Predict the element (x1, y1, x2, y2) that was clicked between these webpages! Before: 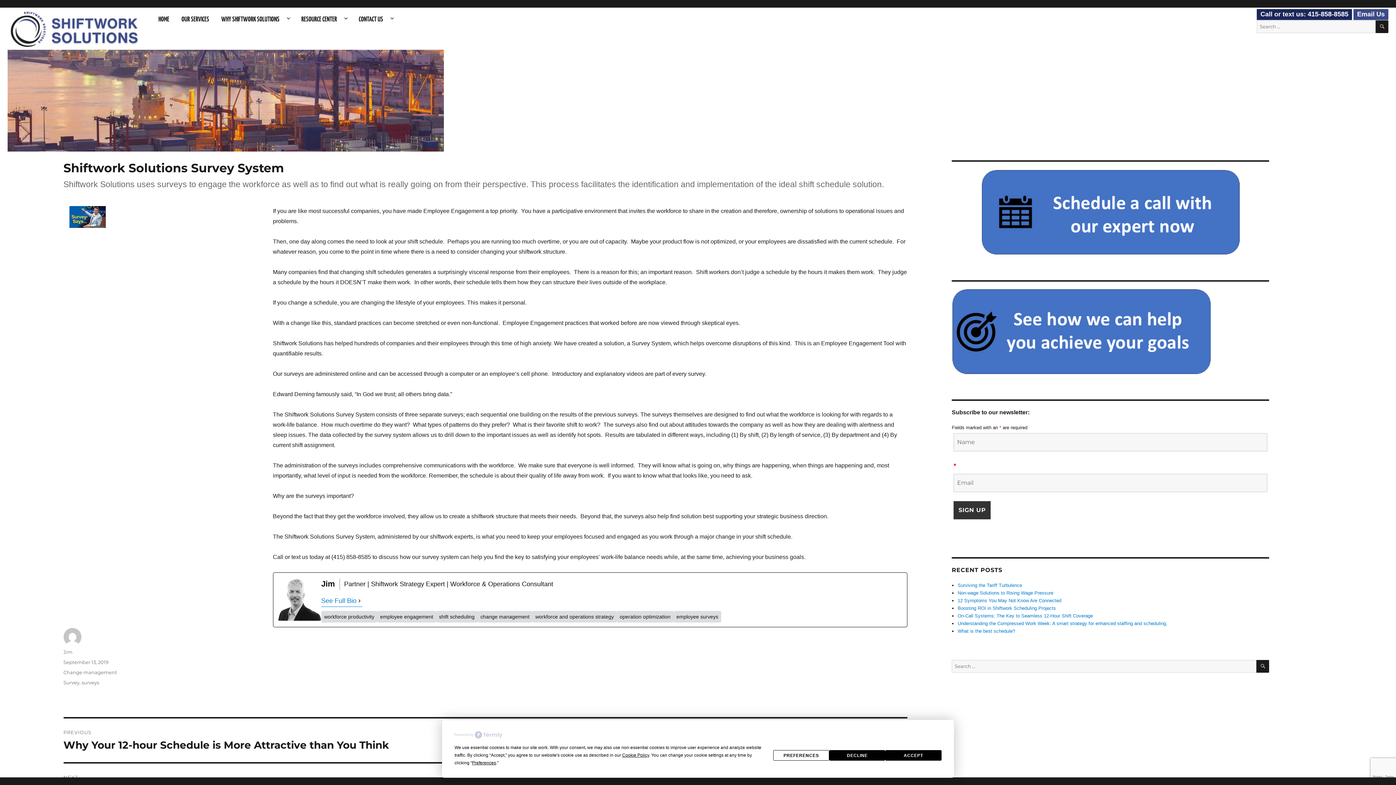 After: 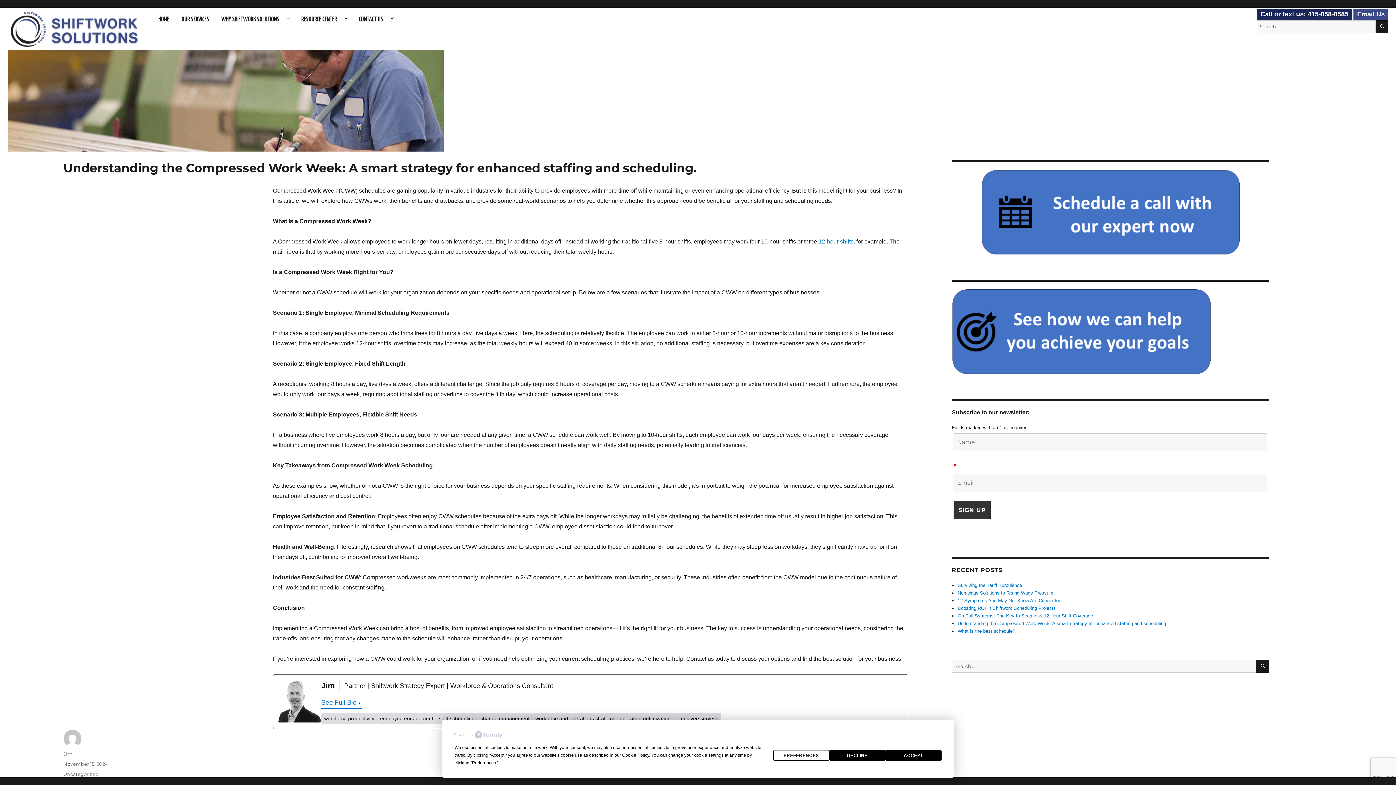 Action: label: Understanding the Compressed Work Week: A smart strategy for enhanced staffing and scheduling. bbox: (957, 620, 1167, 626)